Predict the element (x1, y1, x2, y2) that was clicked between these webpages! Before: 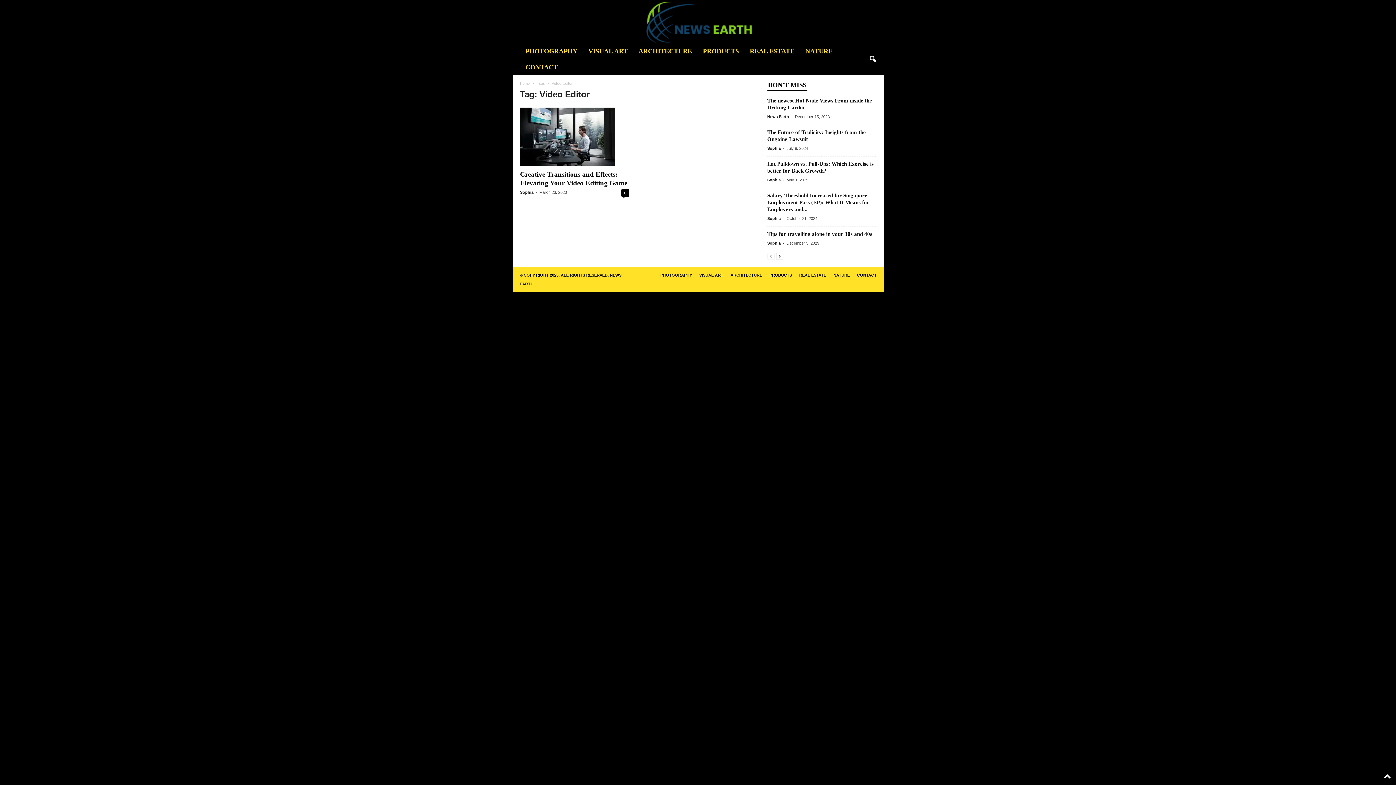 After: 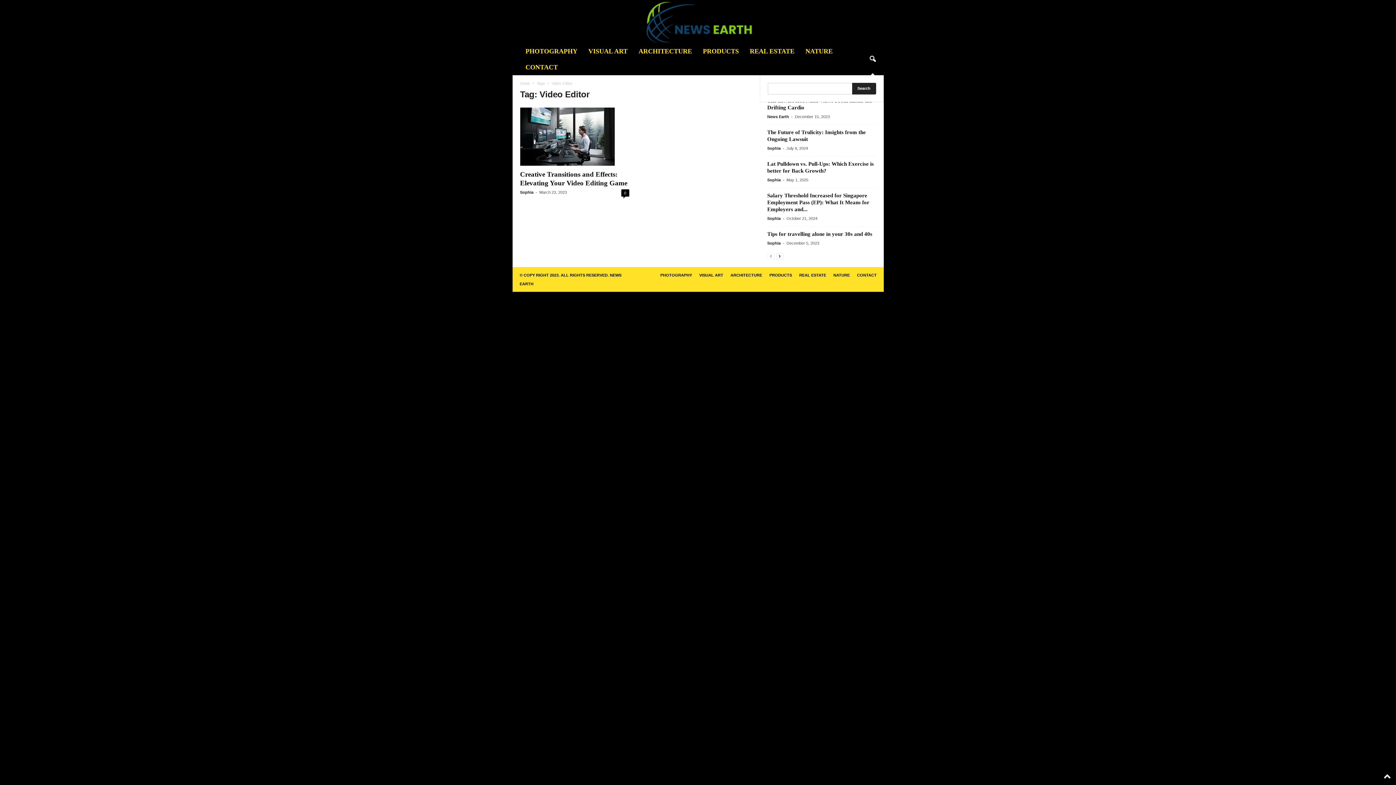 Action: label: search icon bbox: (864, 51, 880, 67)